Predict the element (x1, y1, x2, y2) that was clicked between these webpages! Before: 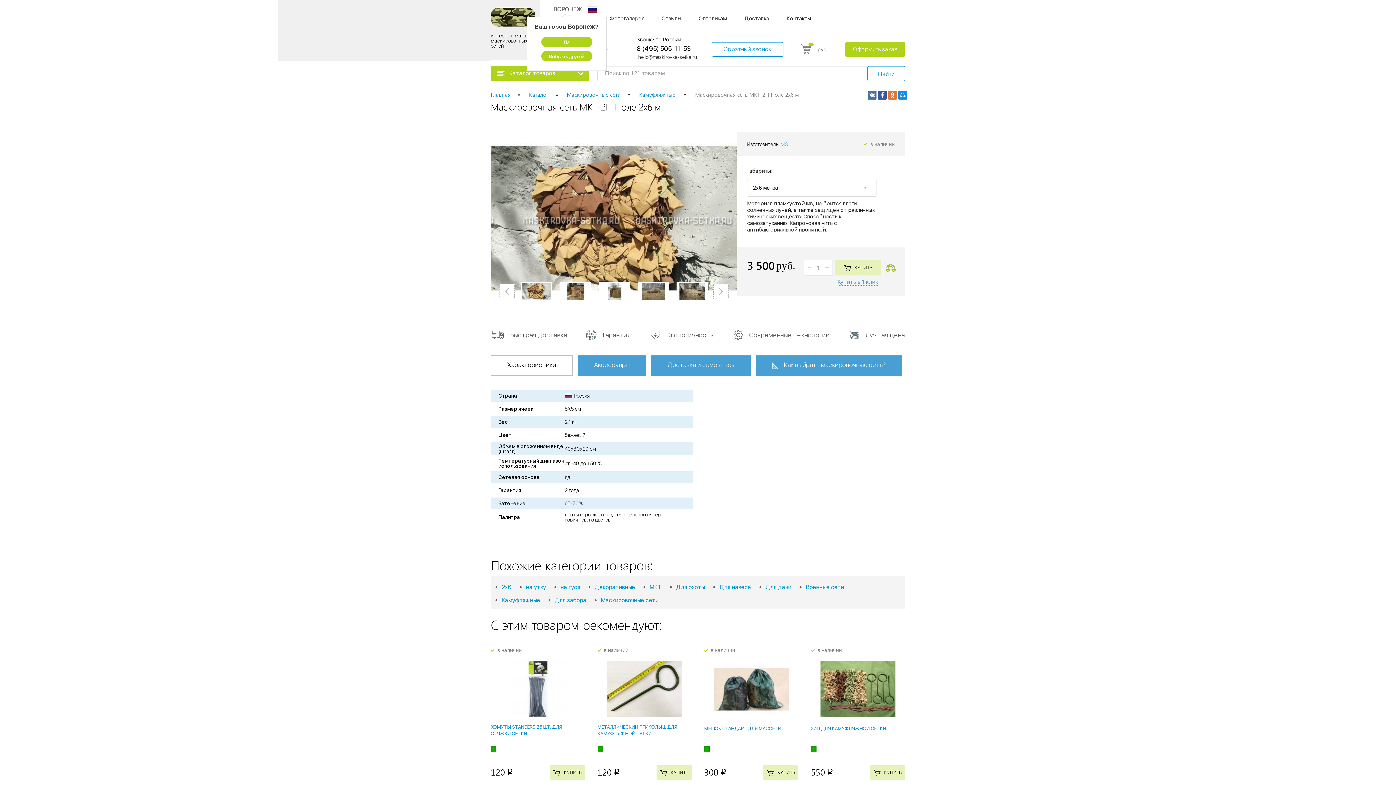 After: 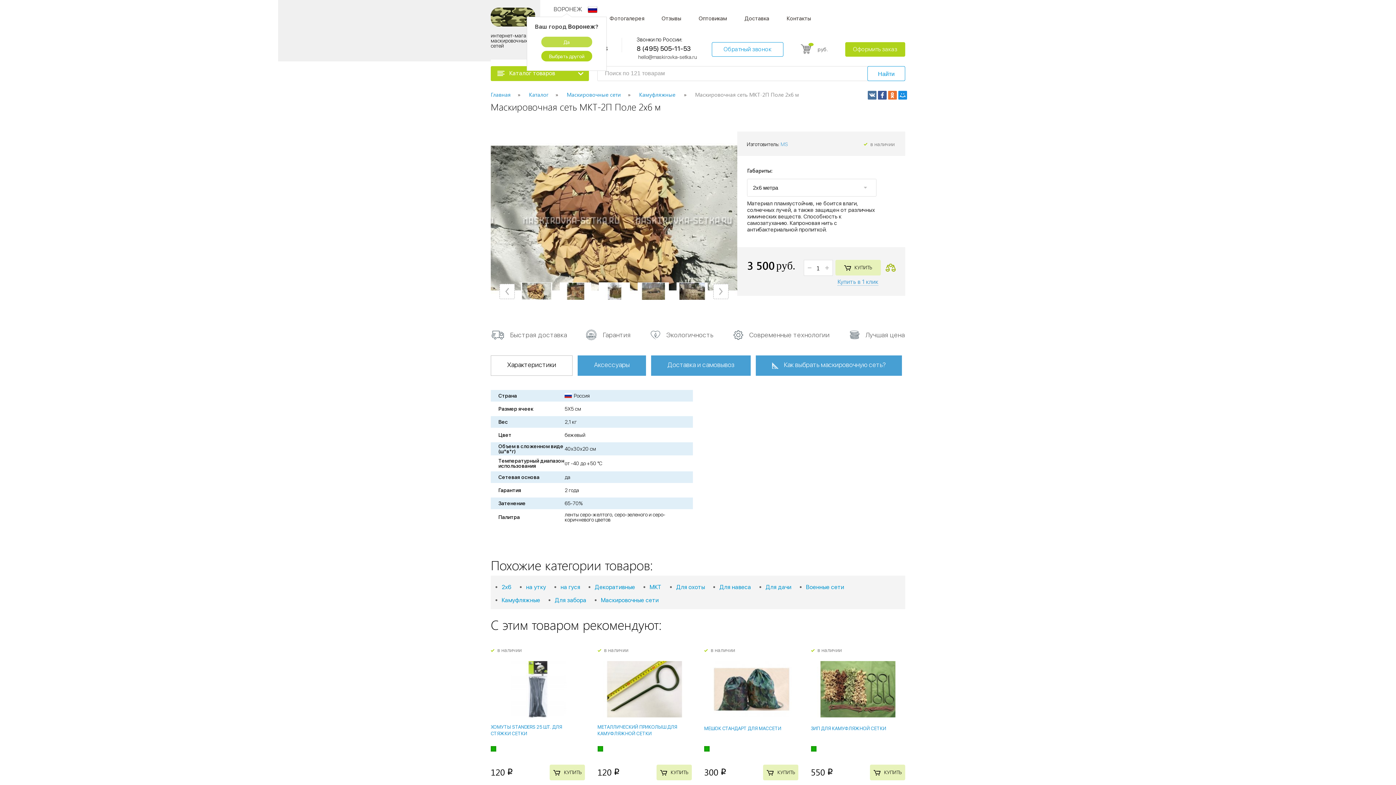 Action: bbox: (541, 36, 592, 47) label: Да